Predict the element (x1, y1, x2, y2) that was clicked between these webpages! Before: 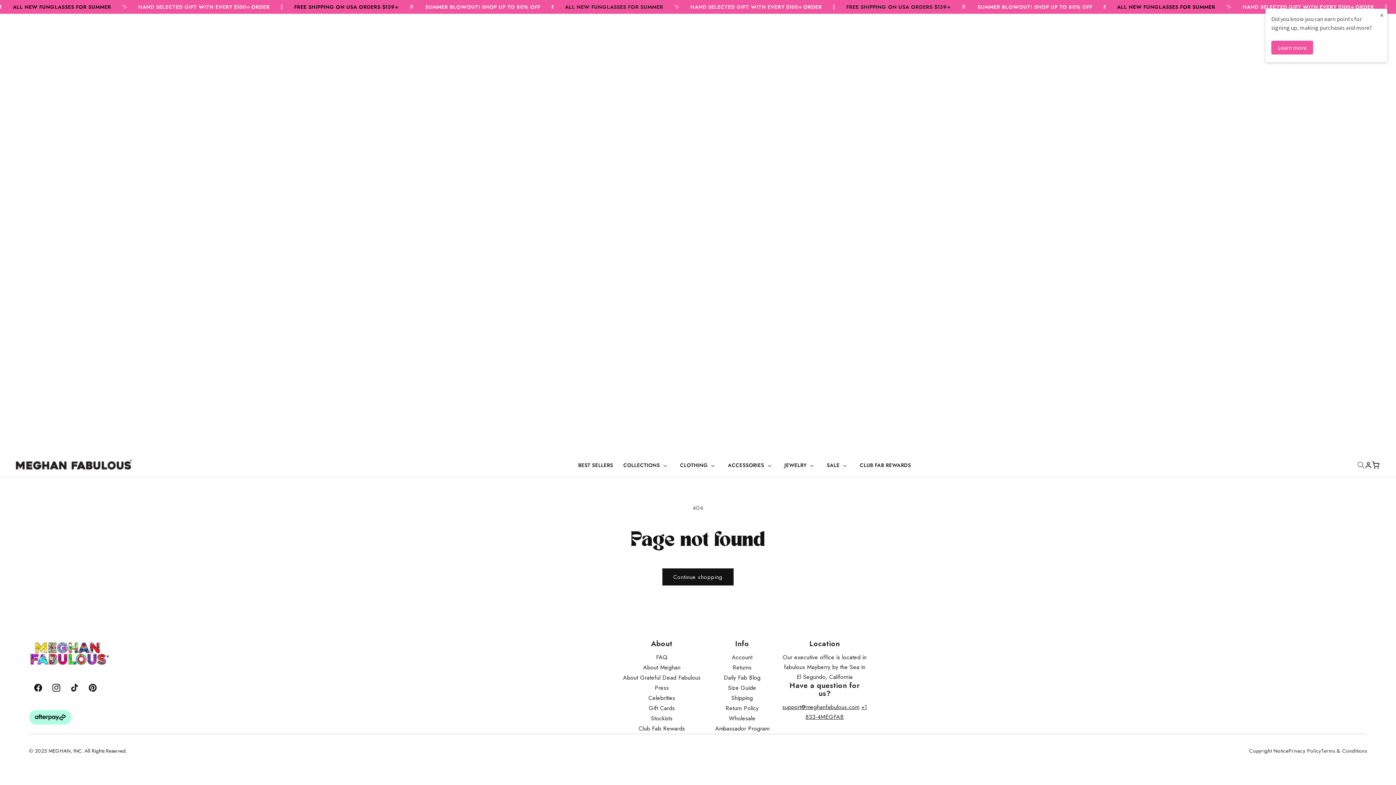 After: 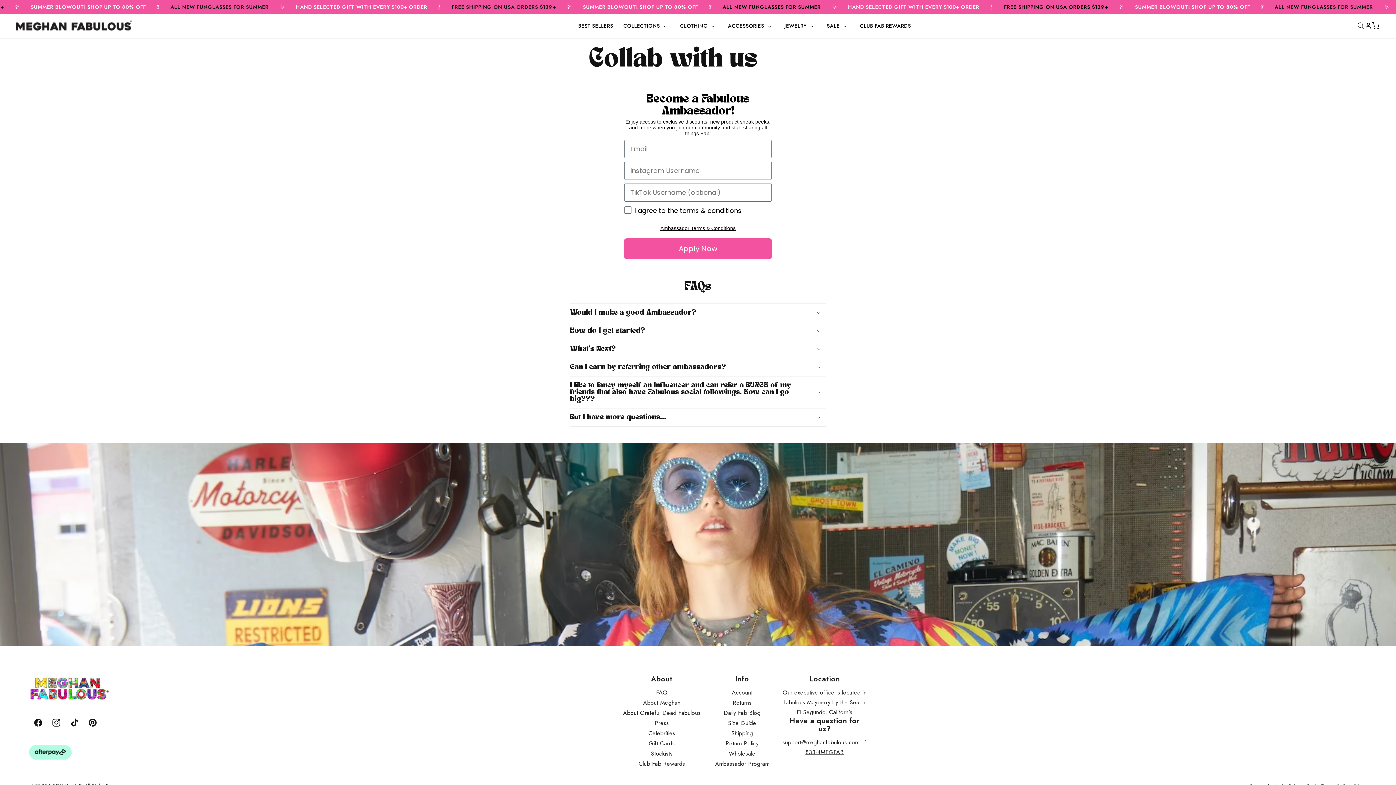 Action: label: Ambassador Program bbox: (715, 724, 769, 733)